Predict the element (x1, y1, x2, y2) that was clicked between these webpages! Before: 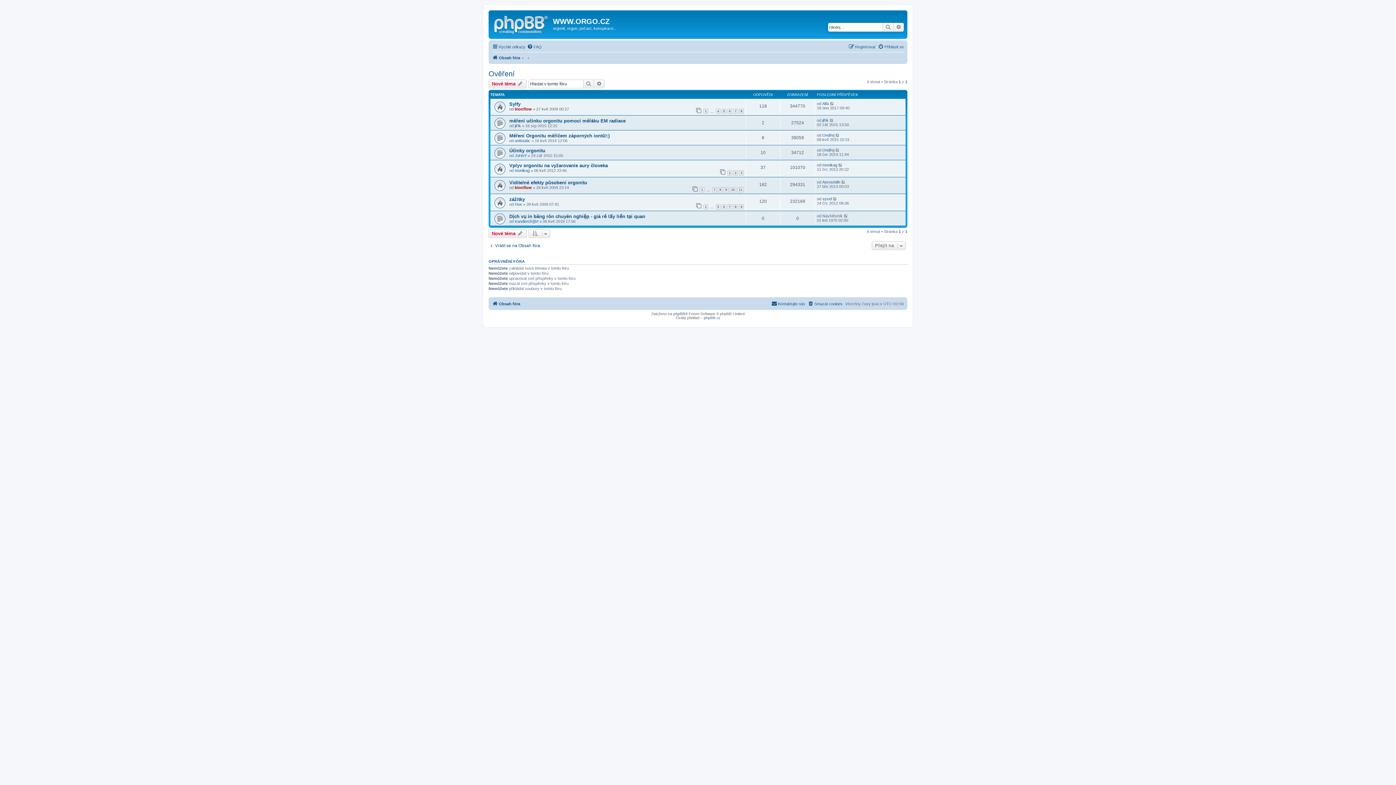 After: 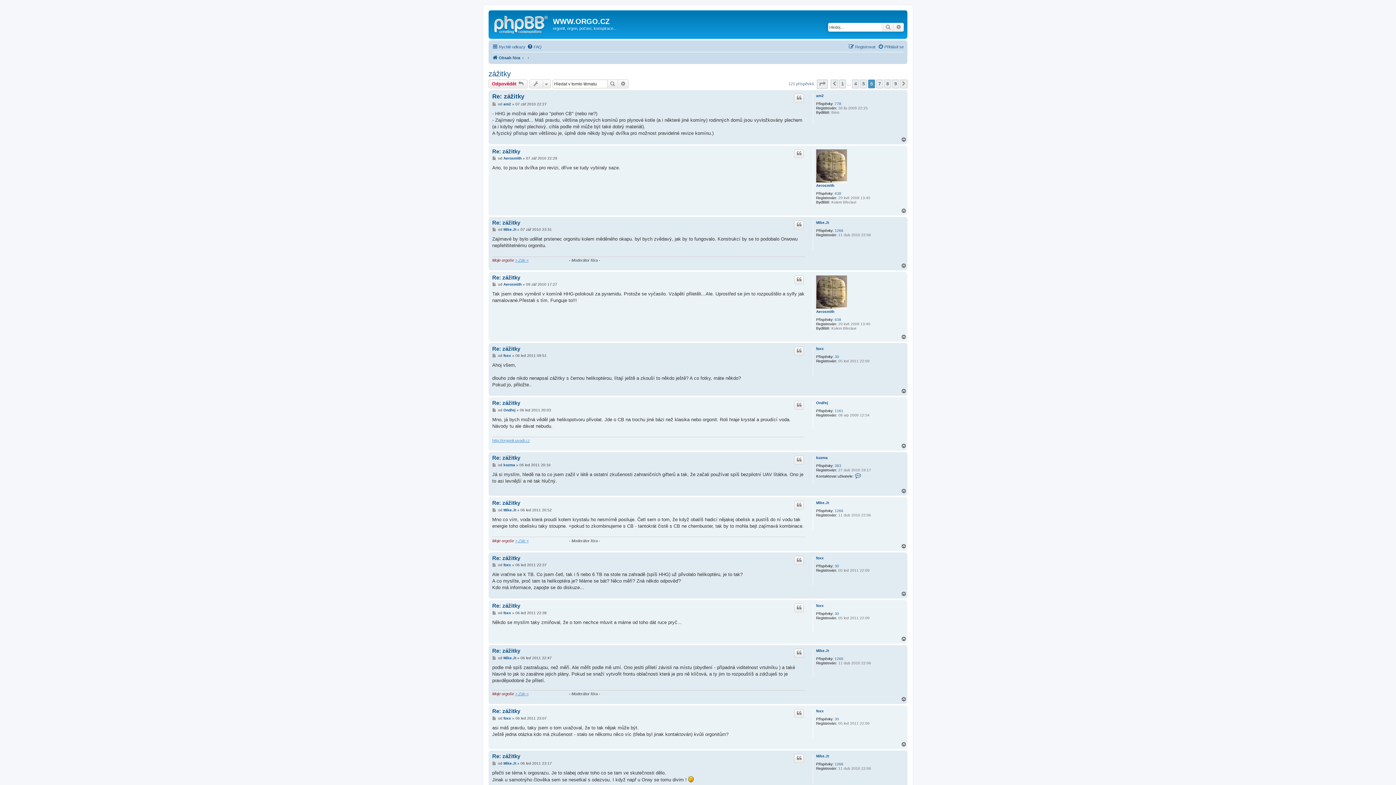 Action: bbox: (721, 204, 726, 209) label: 6